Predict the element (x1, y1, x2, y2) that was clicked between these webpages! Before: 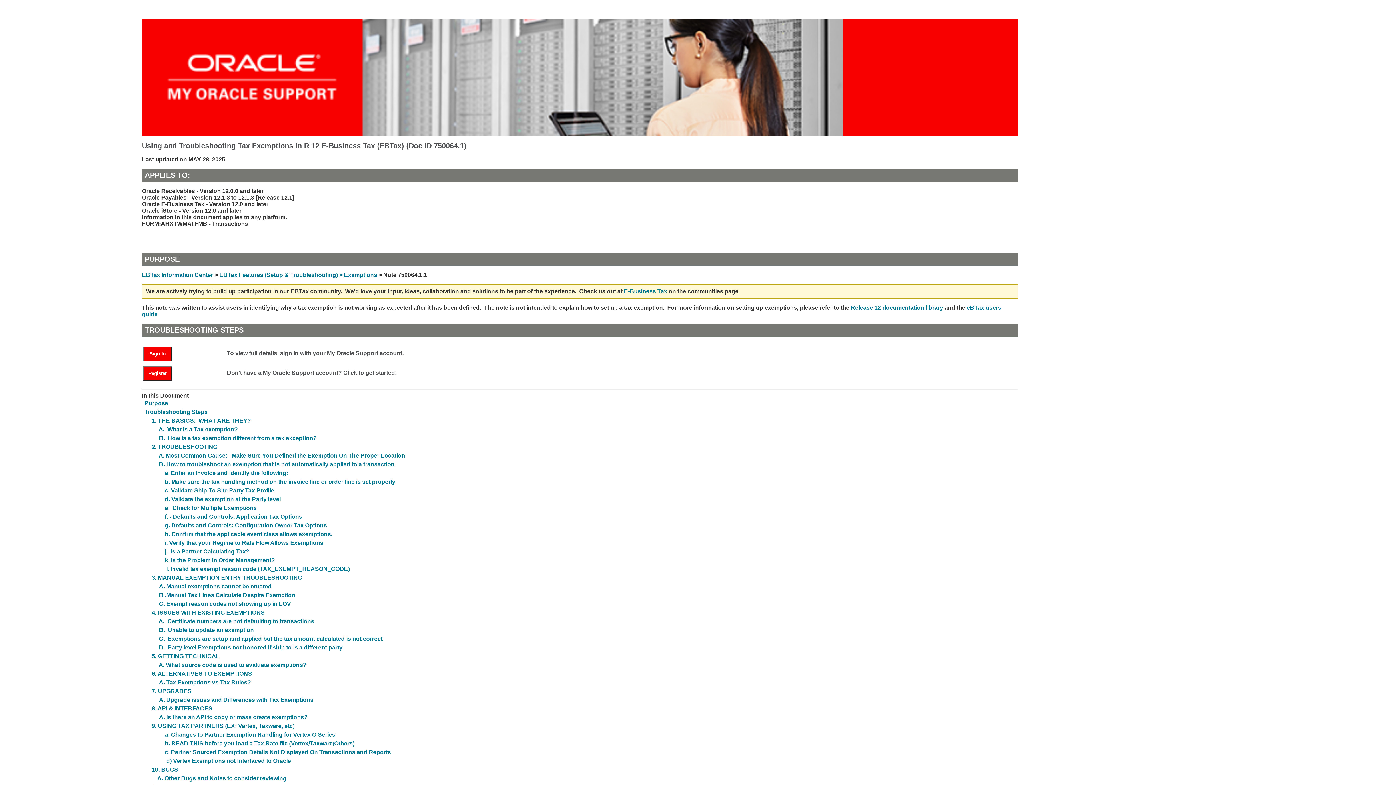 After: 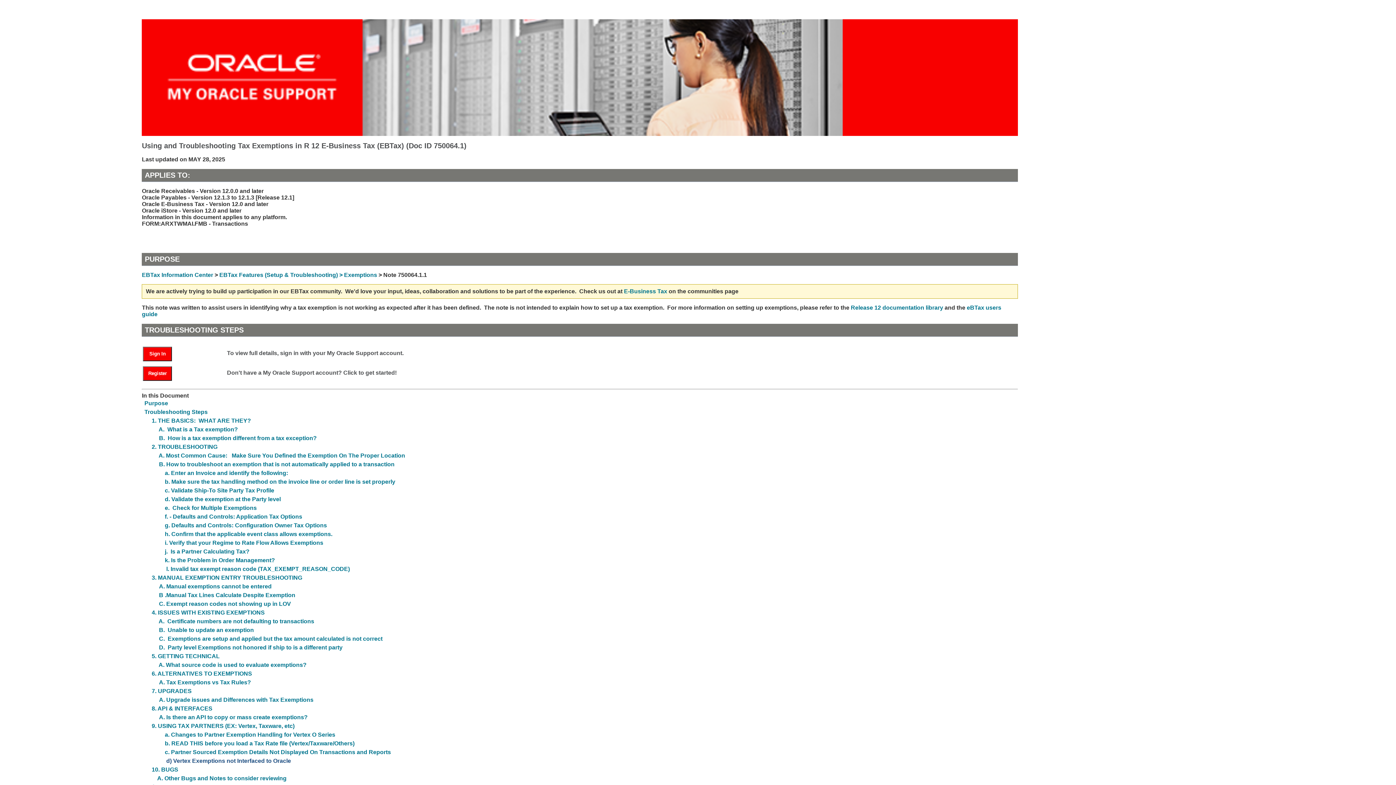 Action: bbox: (159, 758, 291, 764) label:      d) Vertex Exemptions not Interfaced to Oracle